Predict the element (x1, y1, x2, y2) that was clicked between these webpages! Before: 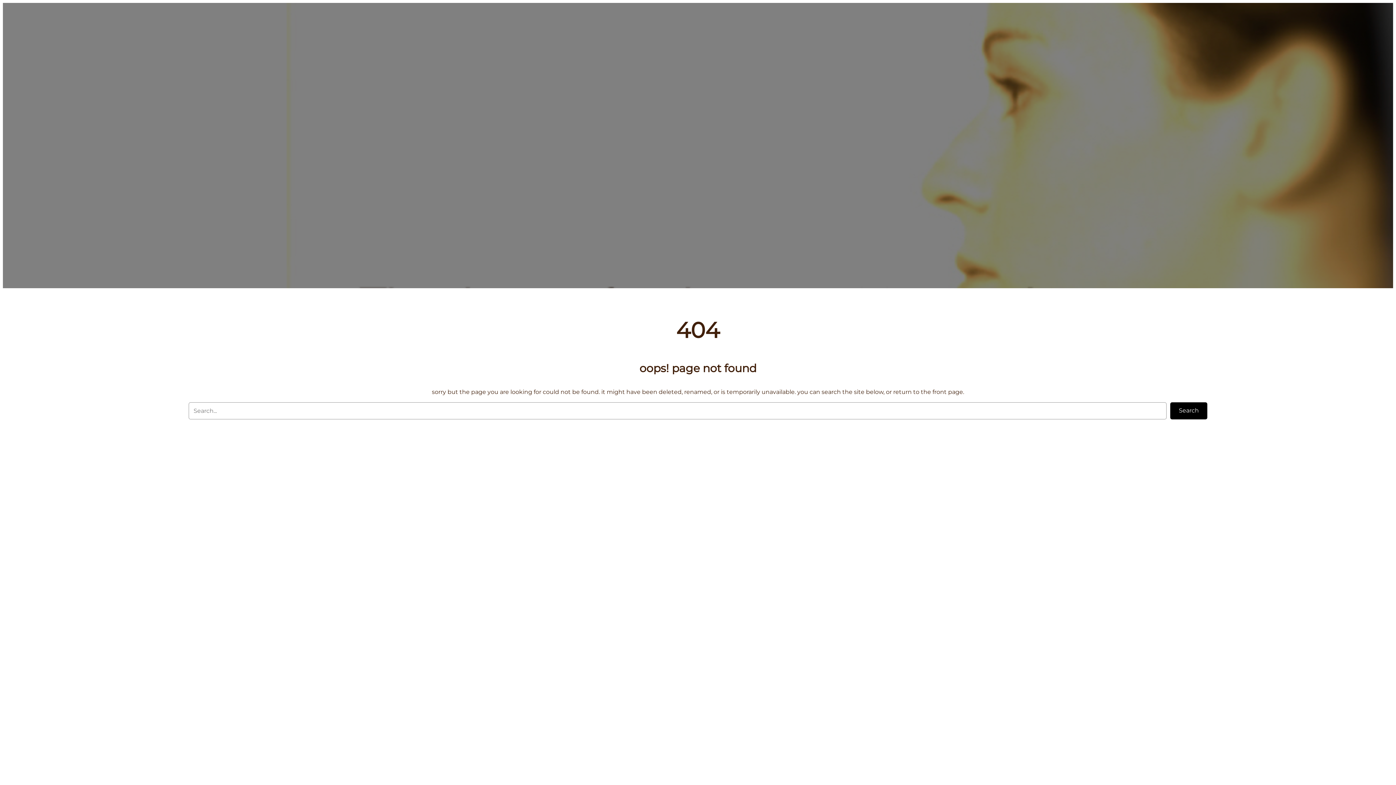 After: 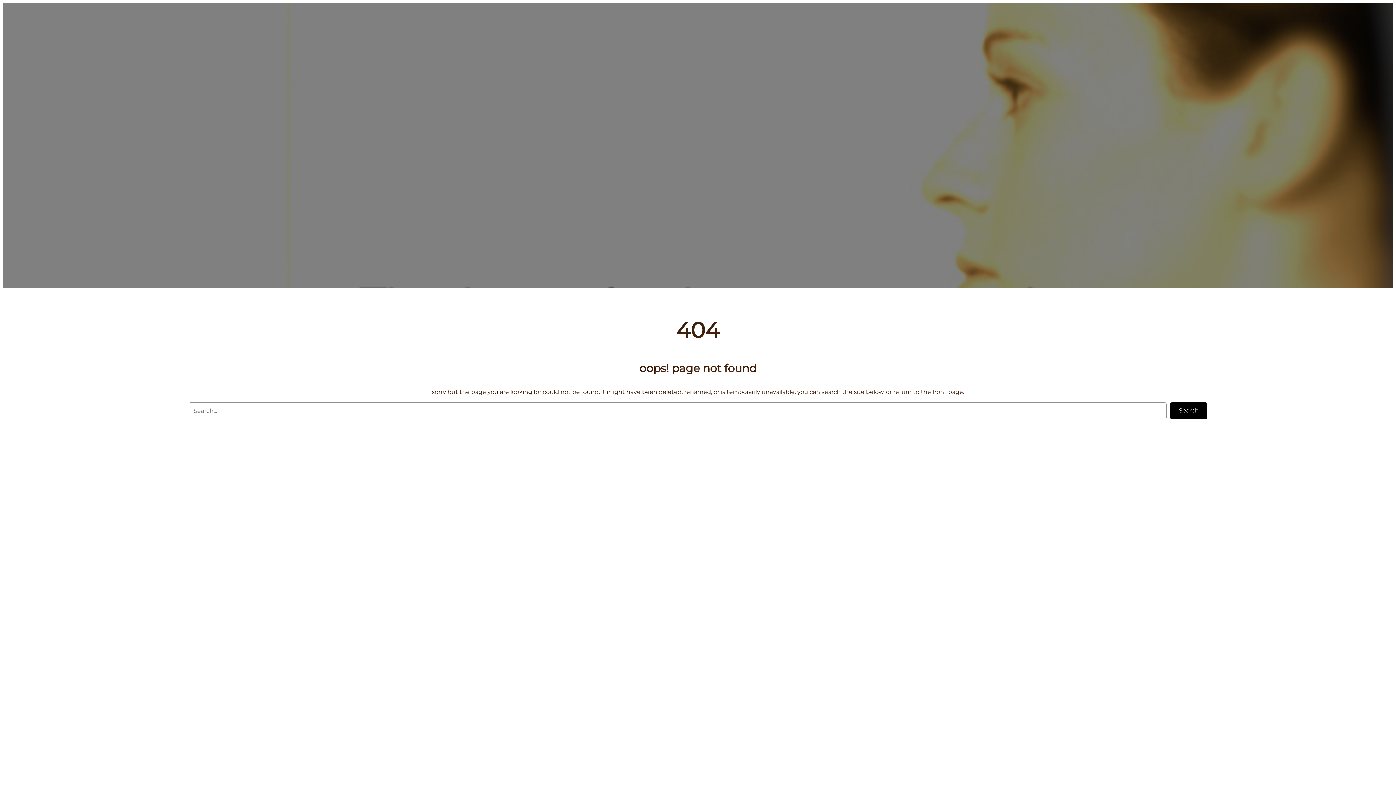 Action: bbox: (1170, 402, 1207, 419) label: Search